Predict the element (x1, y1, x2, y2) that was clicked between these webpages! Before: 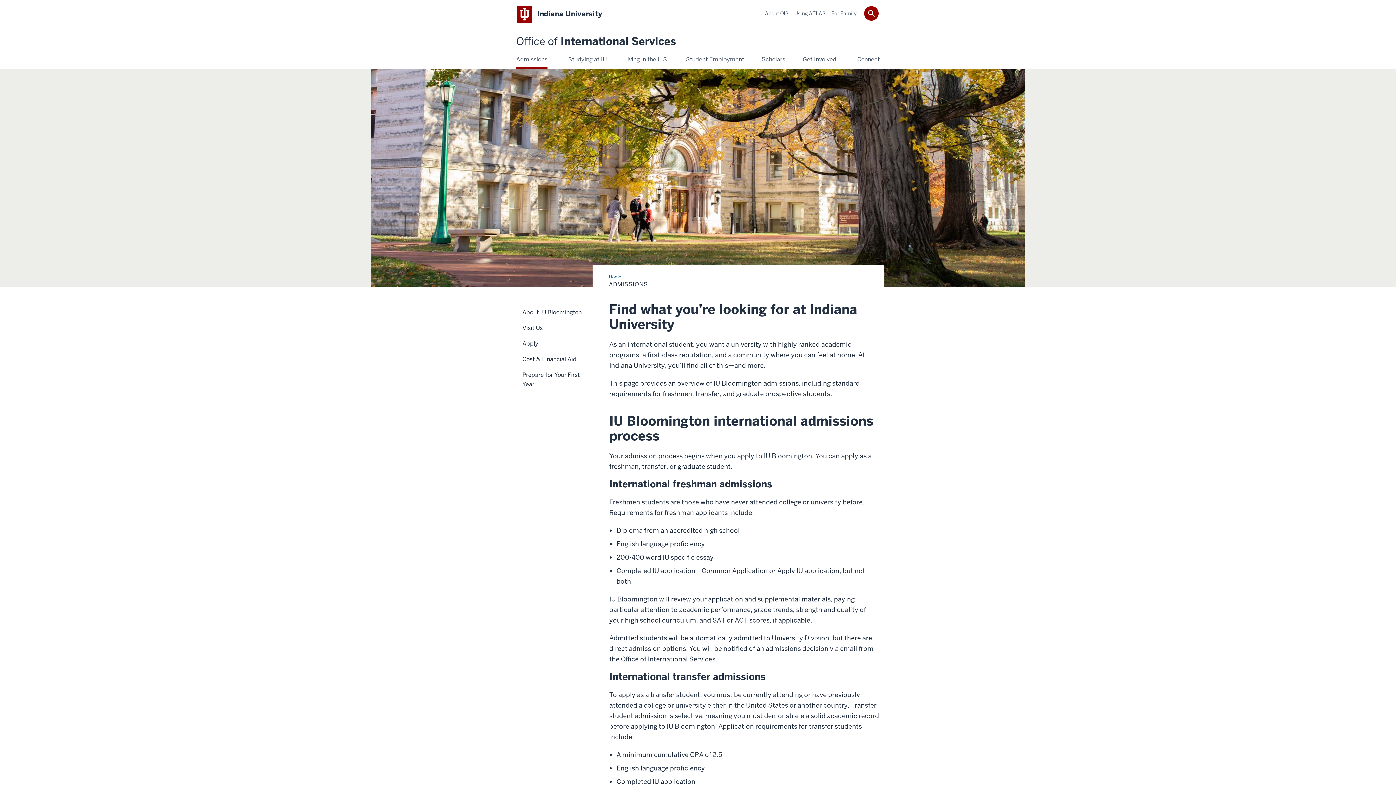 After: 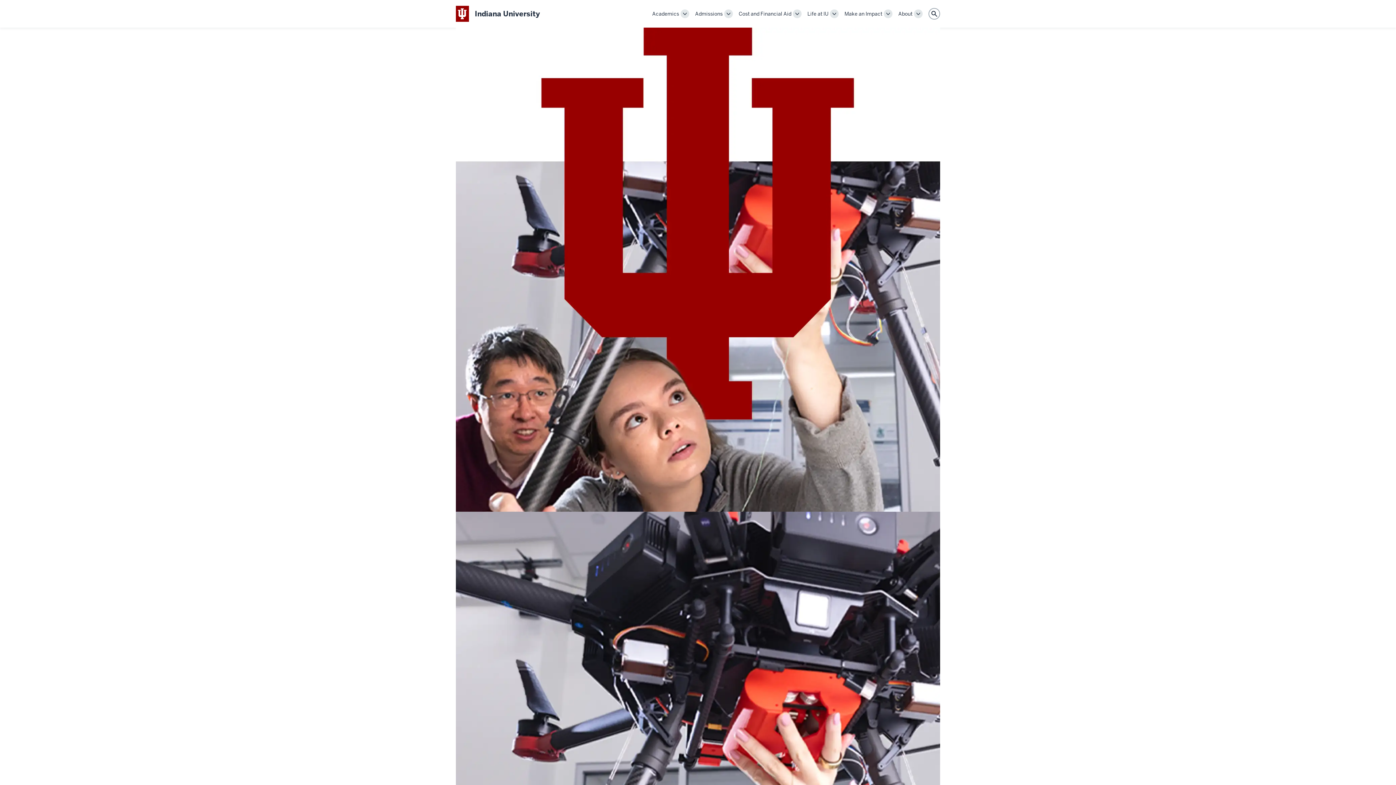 Action: bbox: (537, 9, 602, 18) label: Indiana University